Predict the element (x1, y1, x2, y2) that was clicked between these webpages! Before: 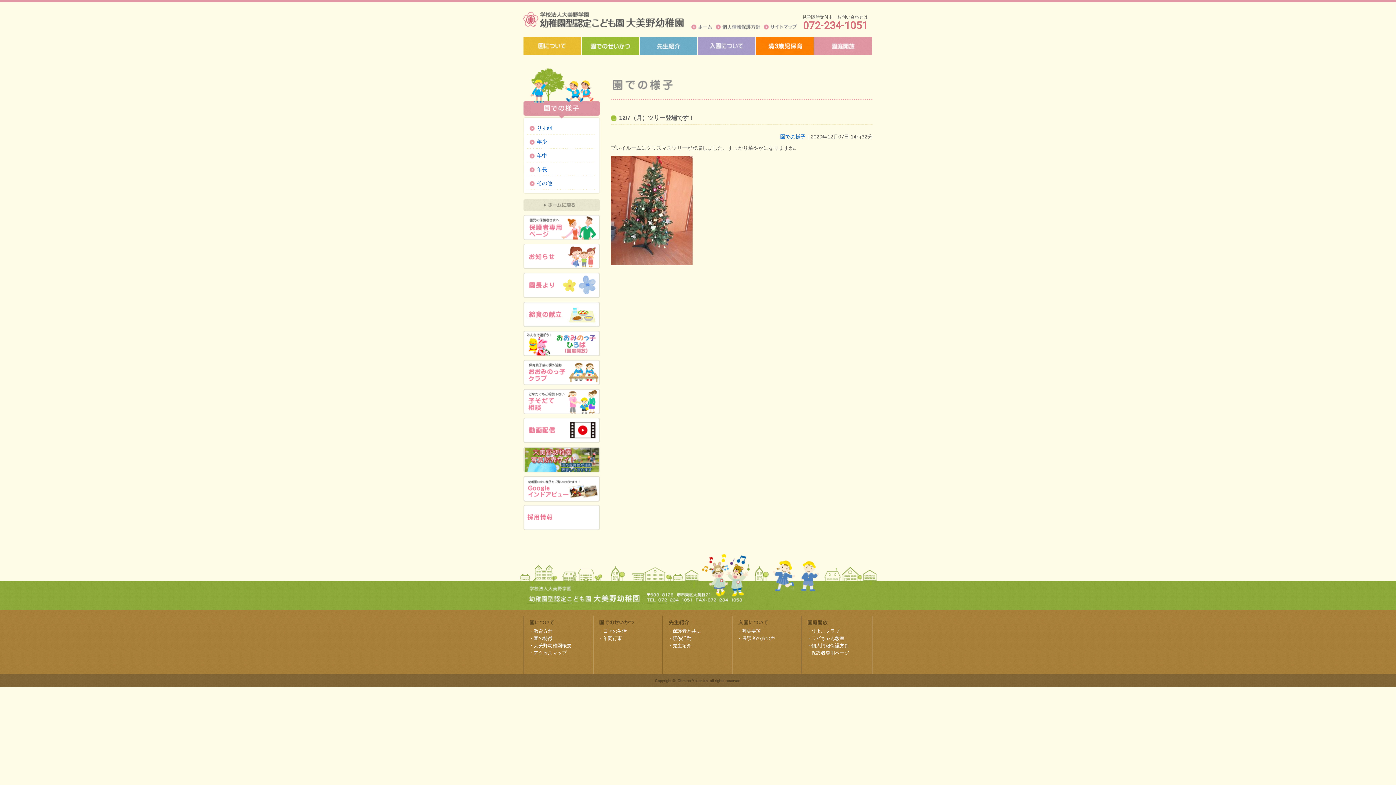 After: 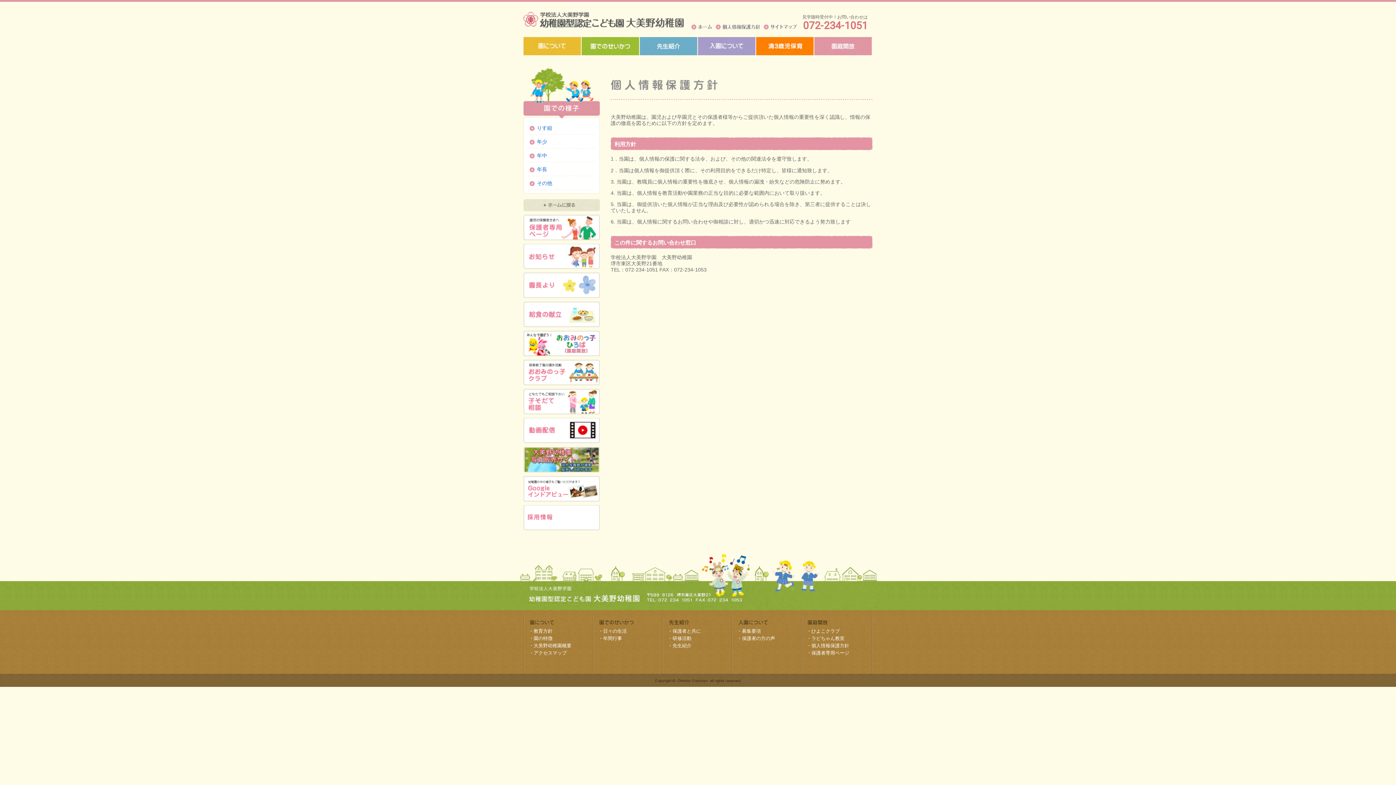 Action: bbox: (811, 643, 849, 648) label: 個人情報保護方針